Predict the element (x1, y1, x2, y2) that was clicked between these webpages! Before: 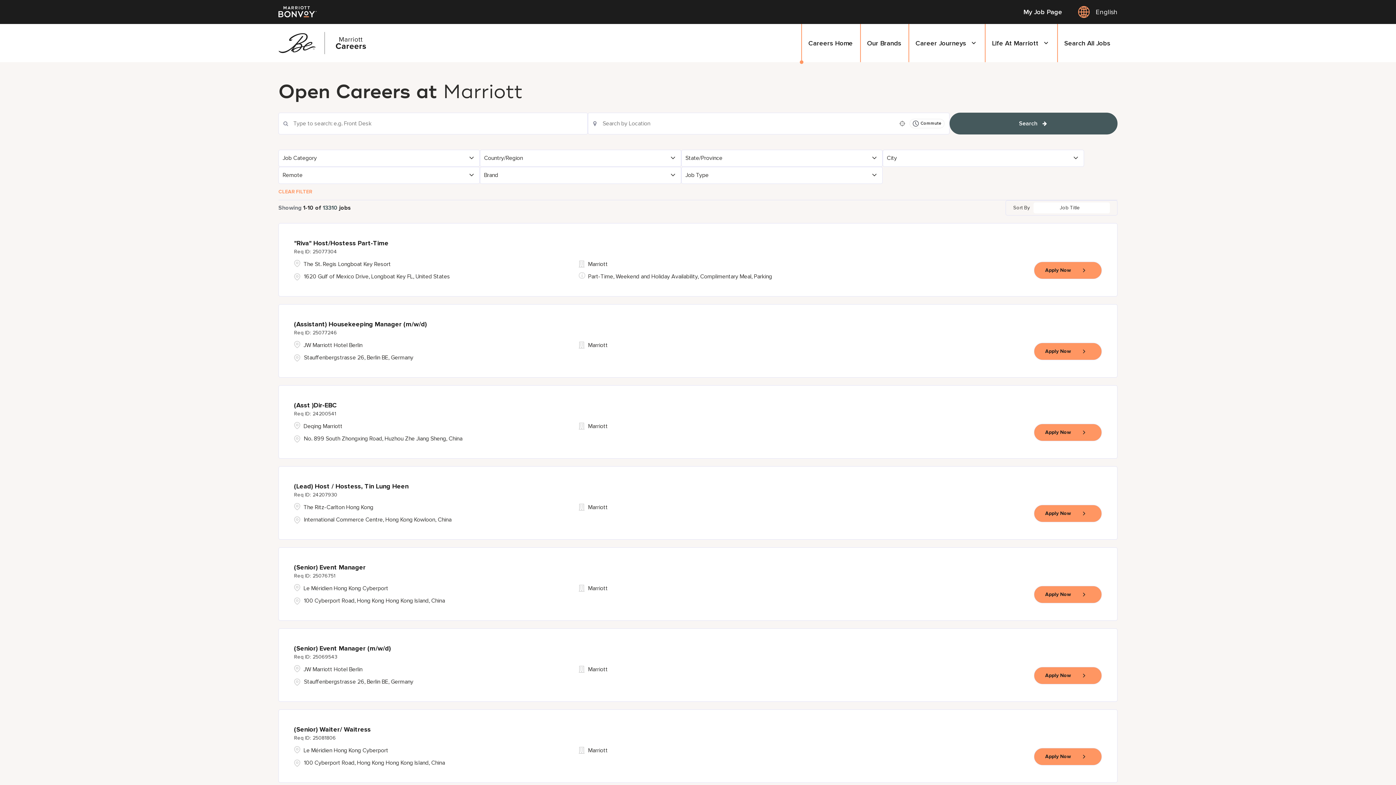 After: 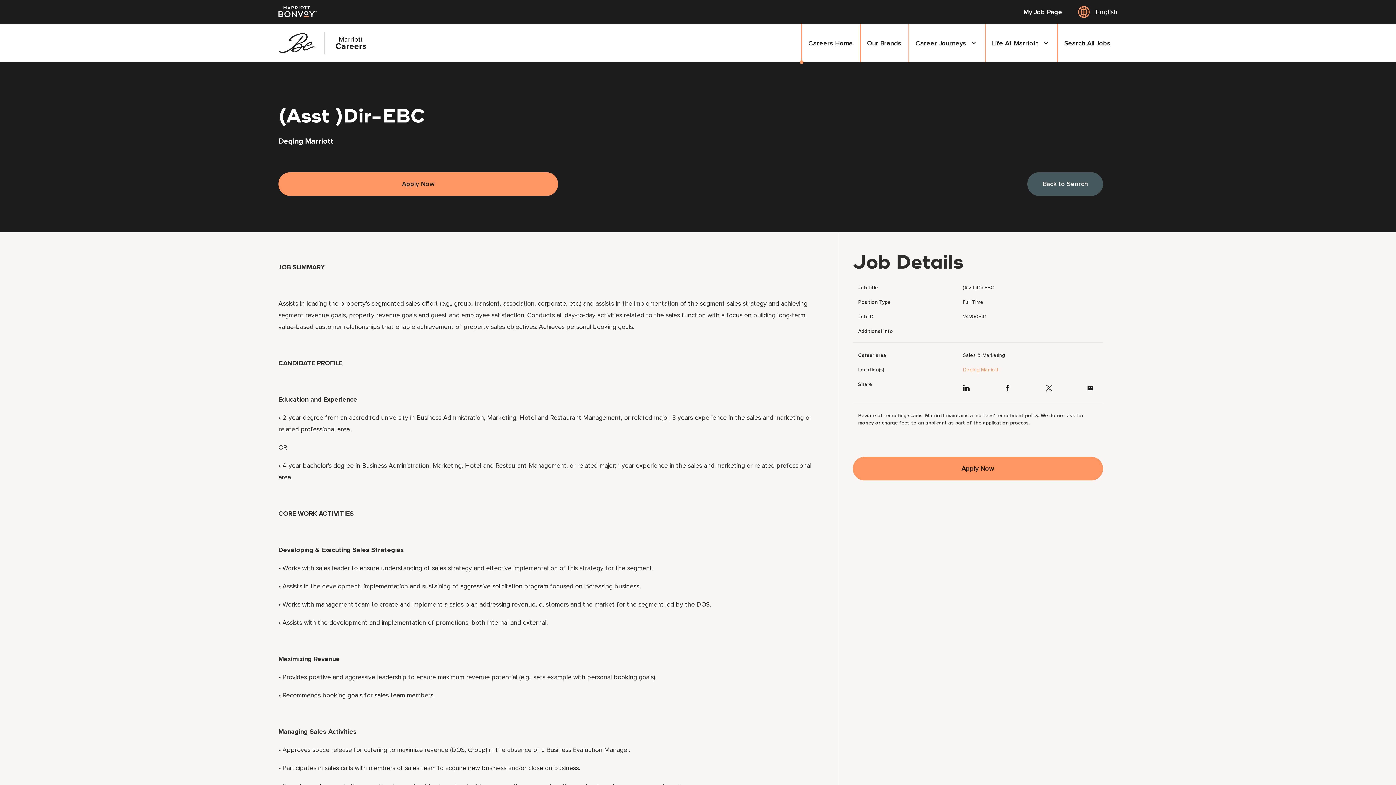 Action: bbox: (1034, 423, 1102, 441) label: Apply Now, (Asst )Dir-EBC